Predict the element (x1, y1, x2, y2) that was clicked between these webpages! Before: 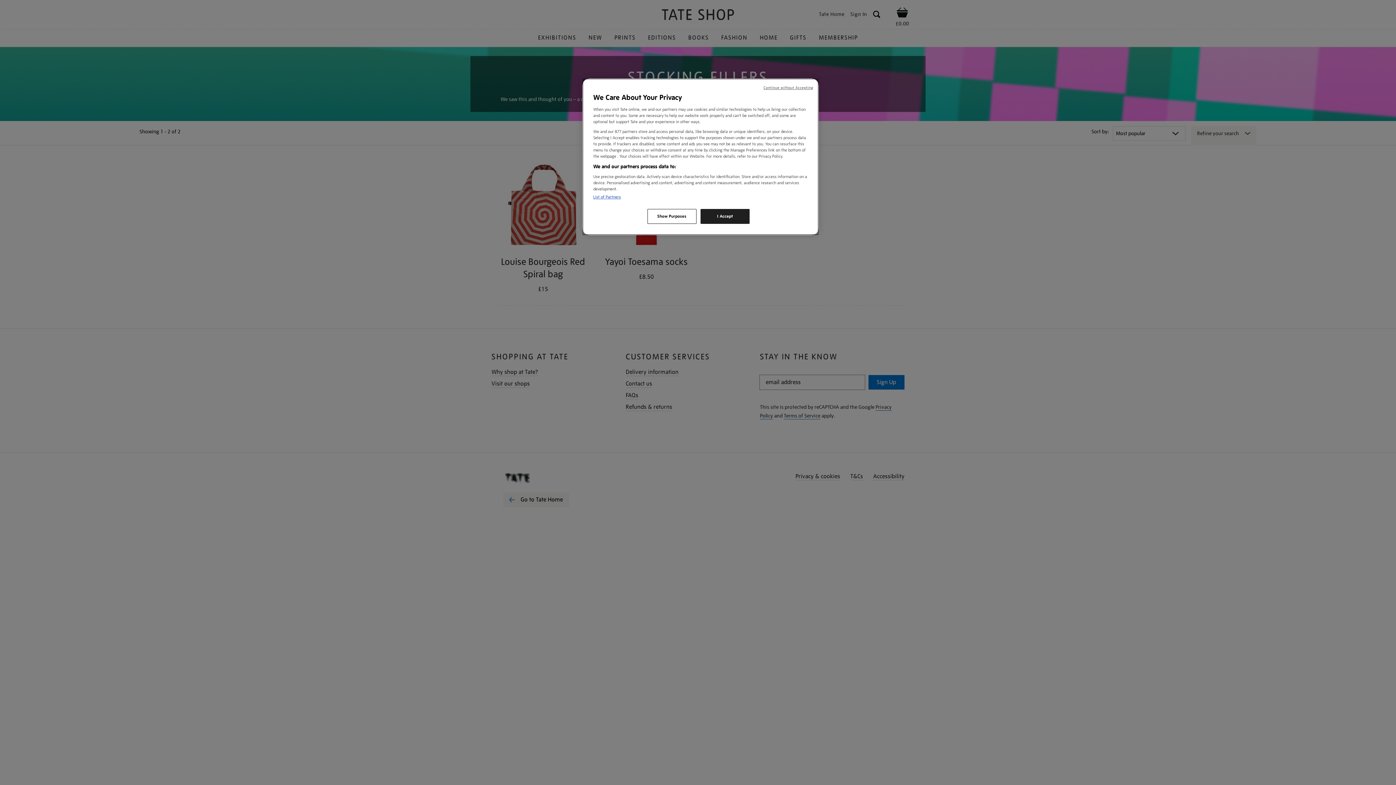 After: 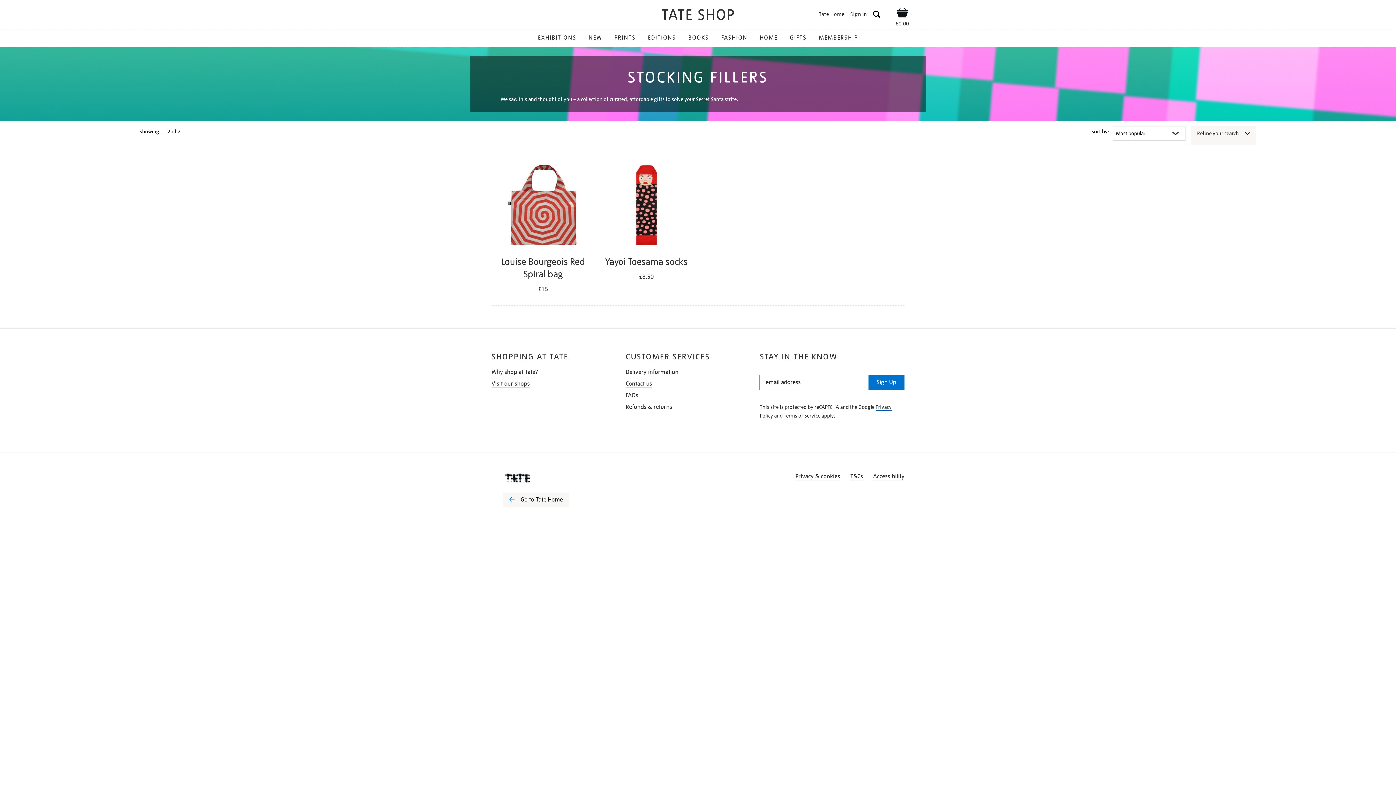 Action: label: I Accept bbox: (700, 209, 749, 224)